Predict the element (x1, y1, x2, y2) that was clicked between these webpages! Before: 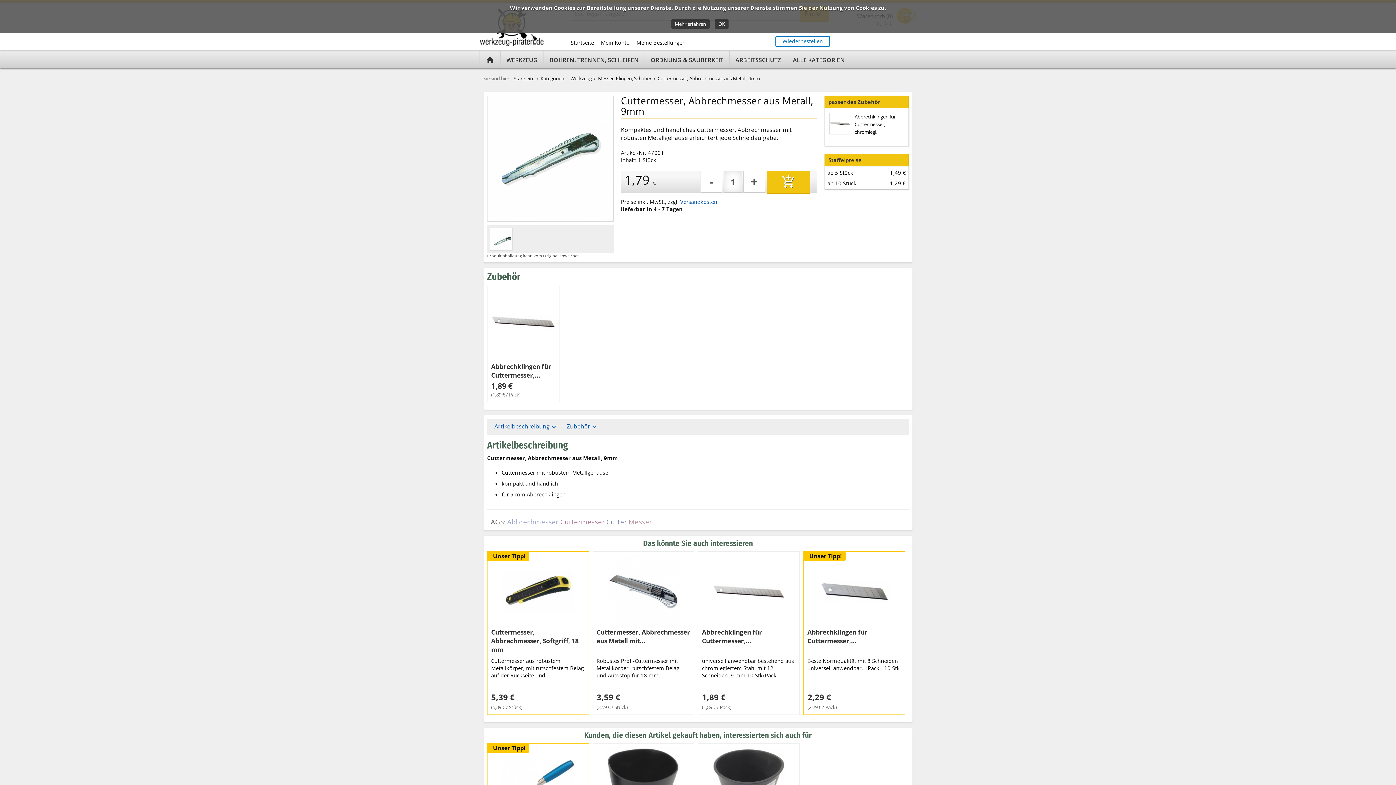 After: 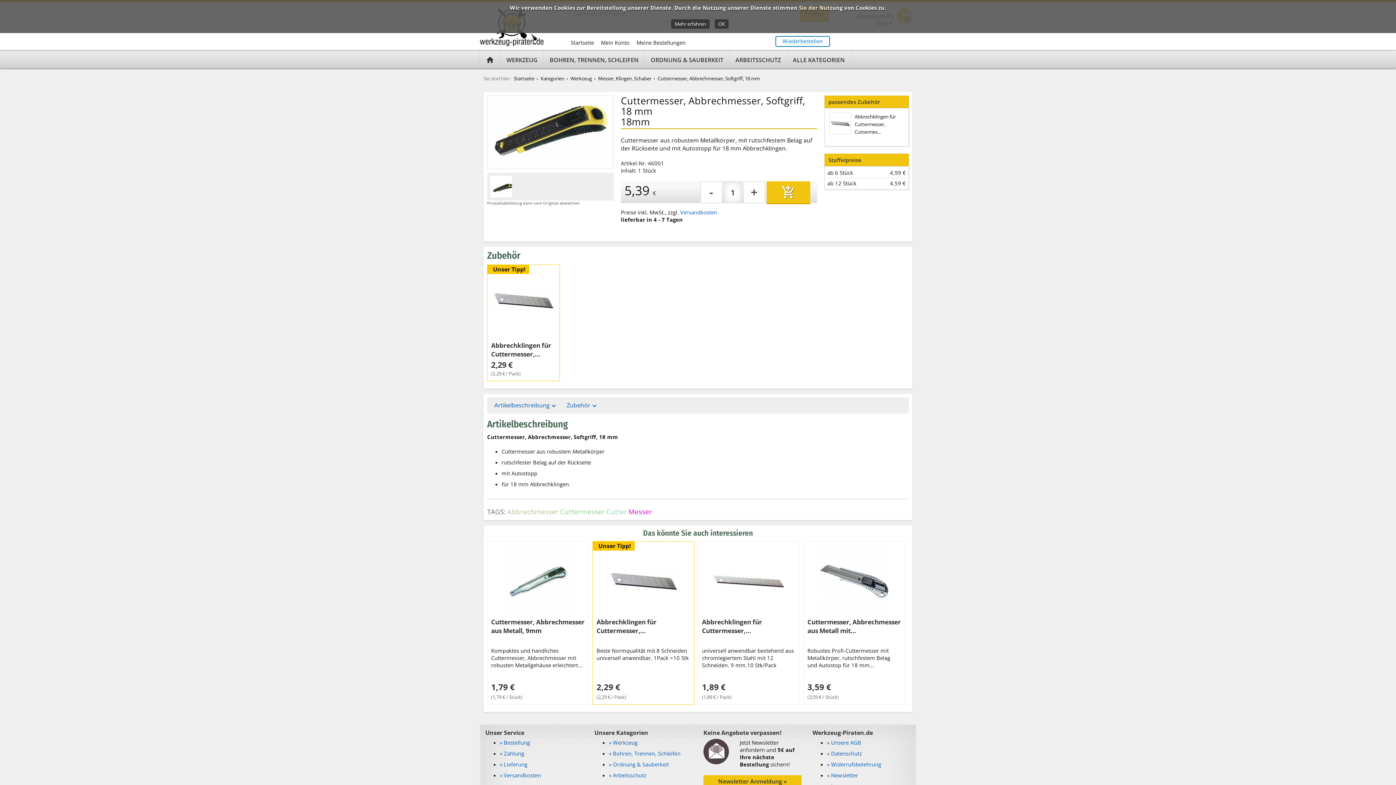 Action: bbox: (501, 587, 574, 594)